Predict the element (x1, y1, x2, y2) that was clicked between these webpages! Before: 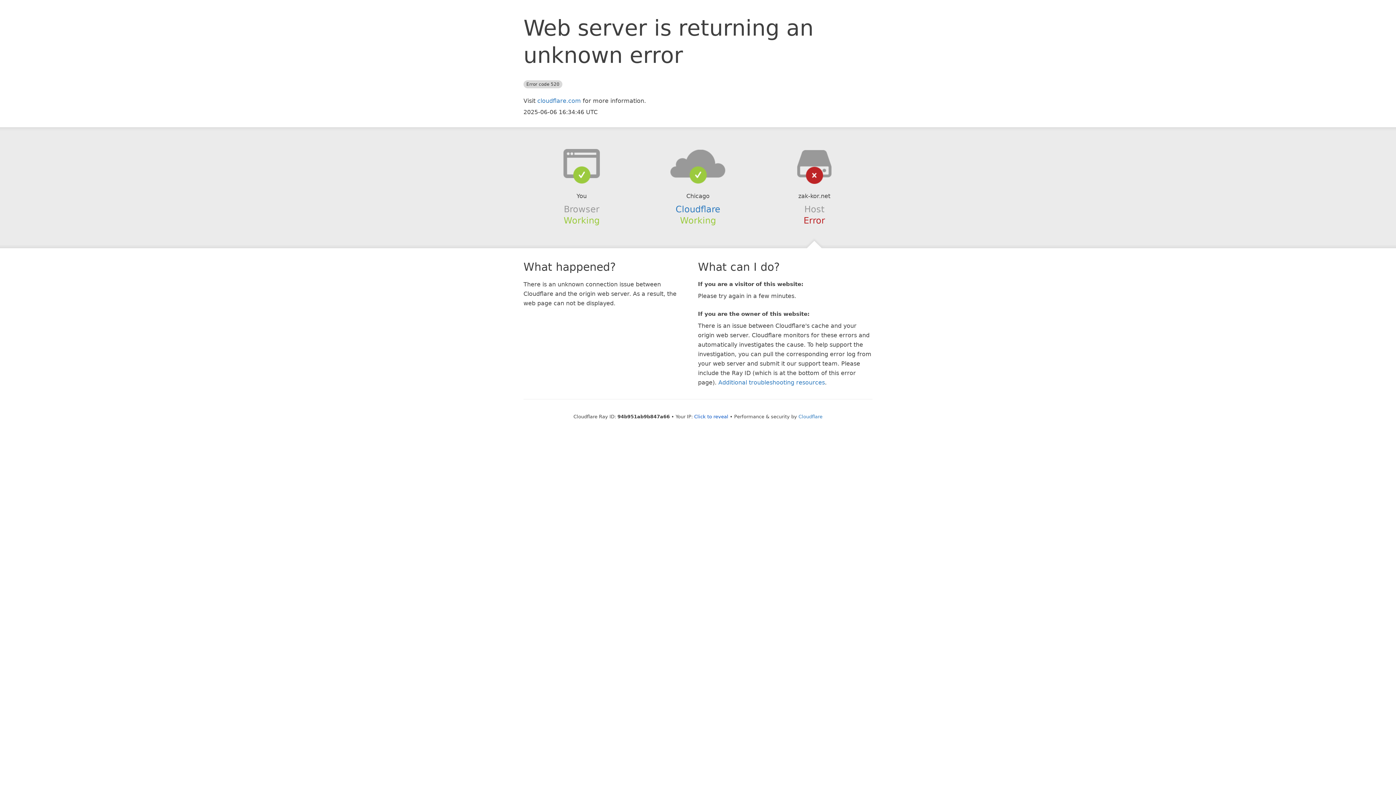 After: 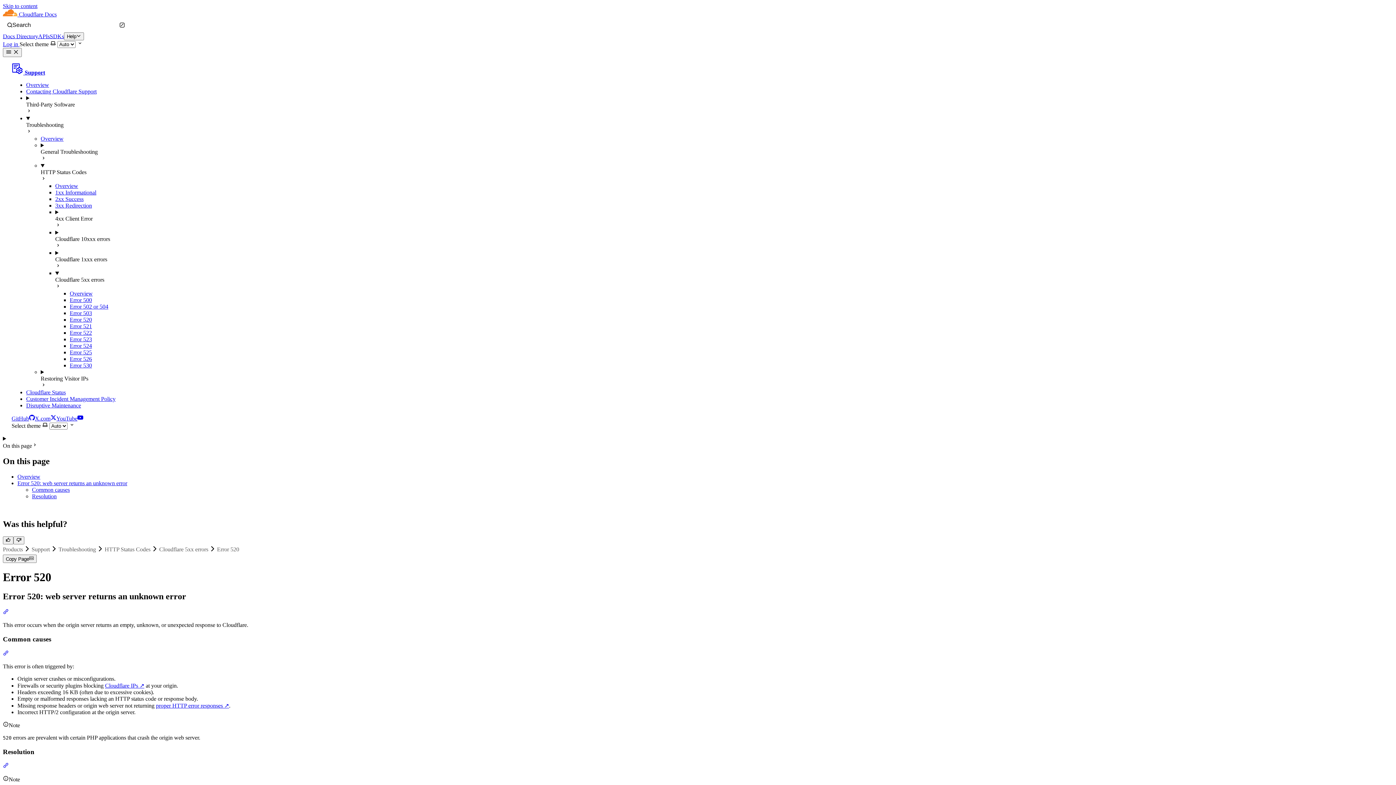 Action: bbox: (718, 379, 825, 386) label: Additional troubleshooting resources